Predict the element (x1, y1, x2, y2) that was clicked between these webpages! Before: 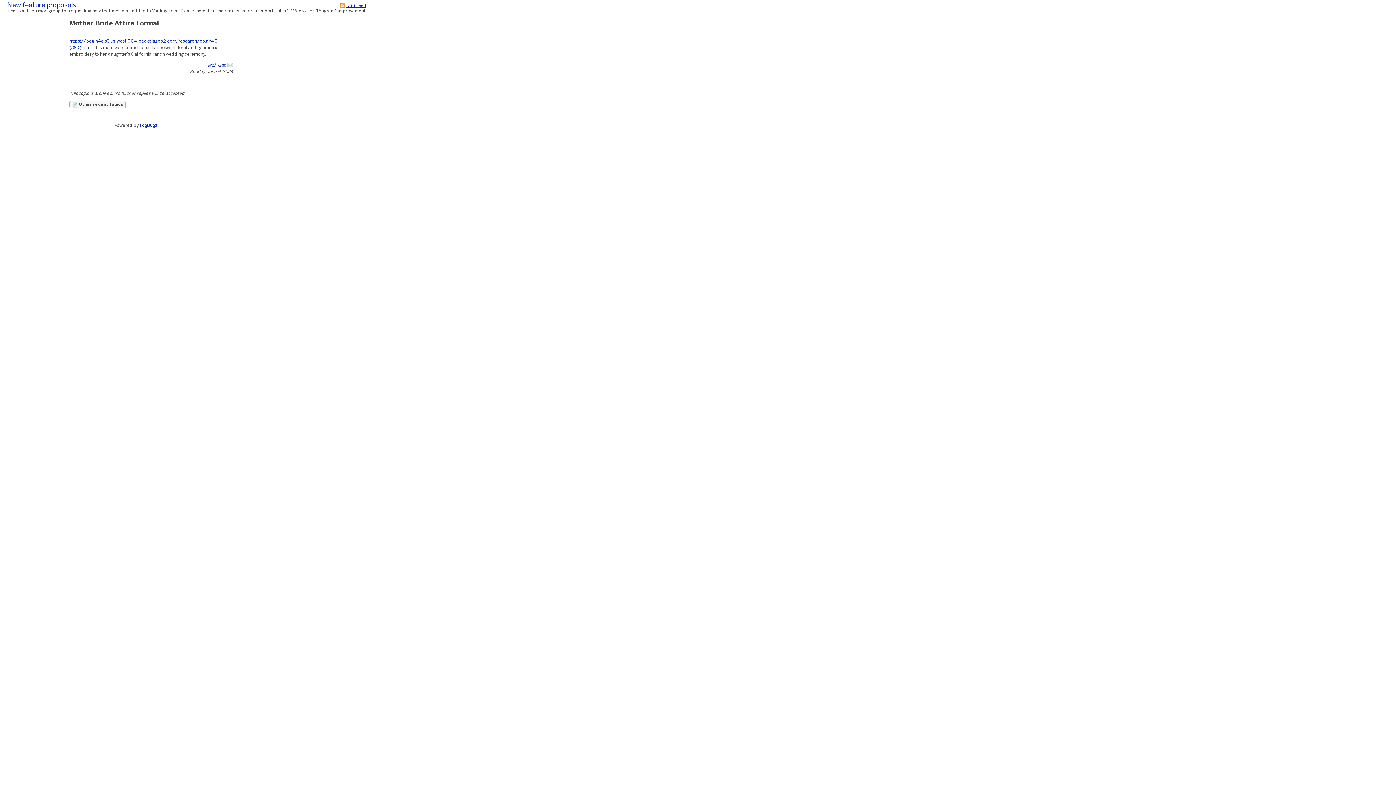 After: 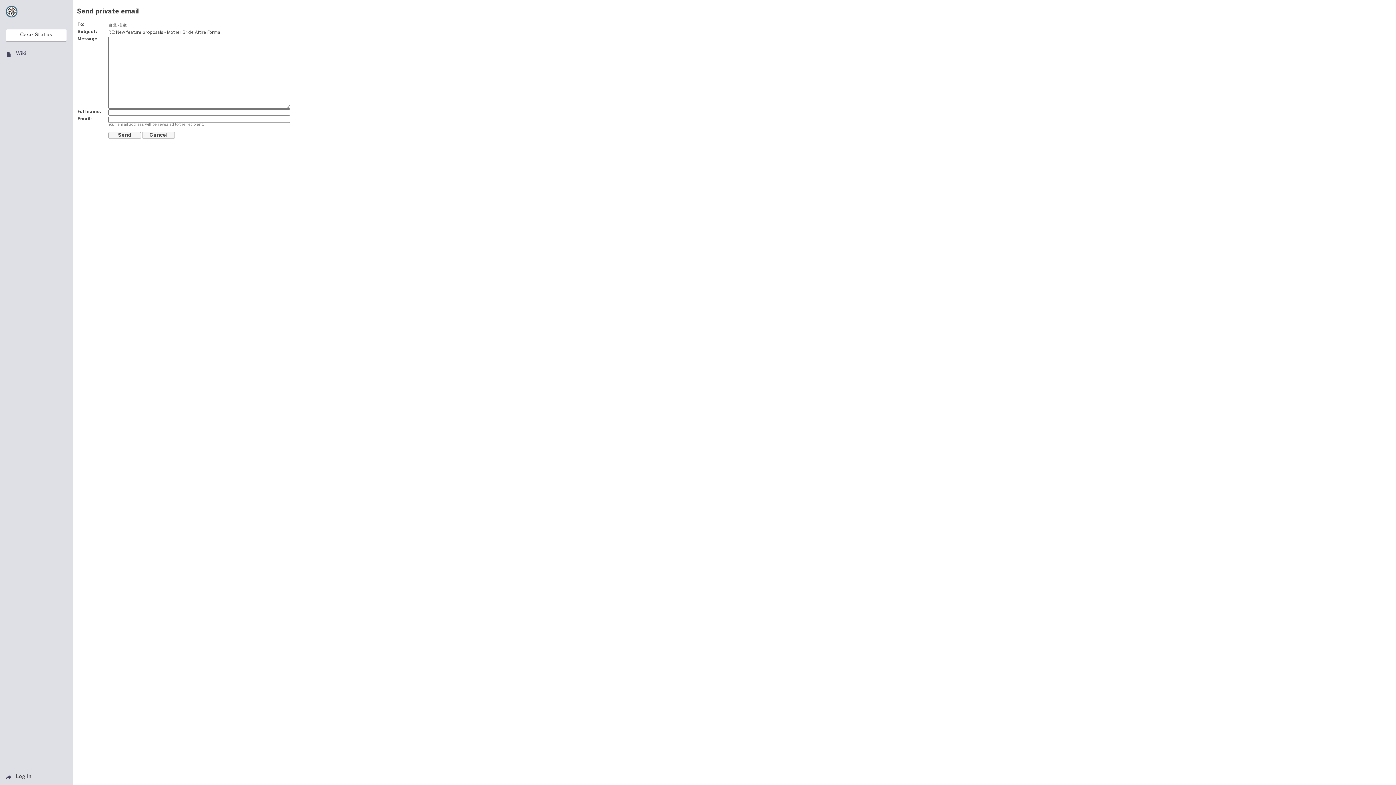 Action: bbox: (227, 63, 233, 67)